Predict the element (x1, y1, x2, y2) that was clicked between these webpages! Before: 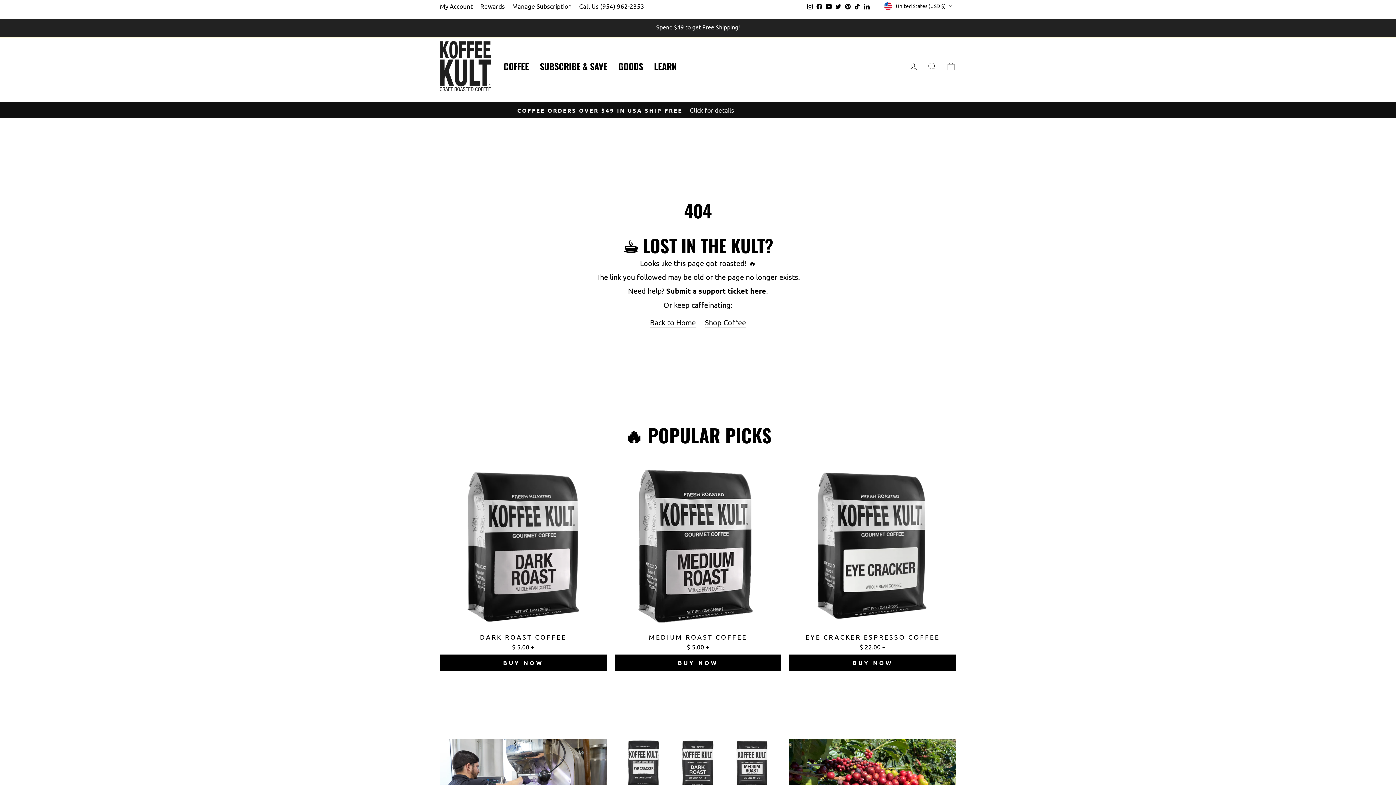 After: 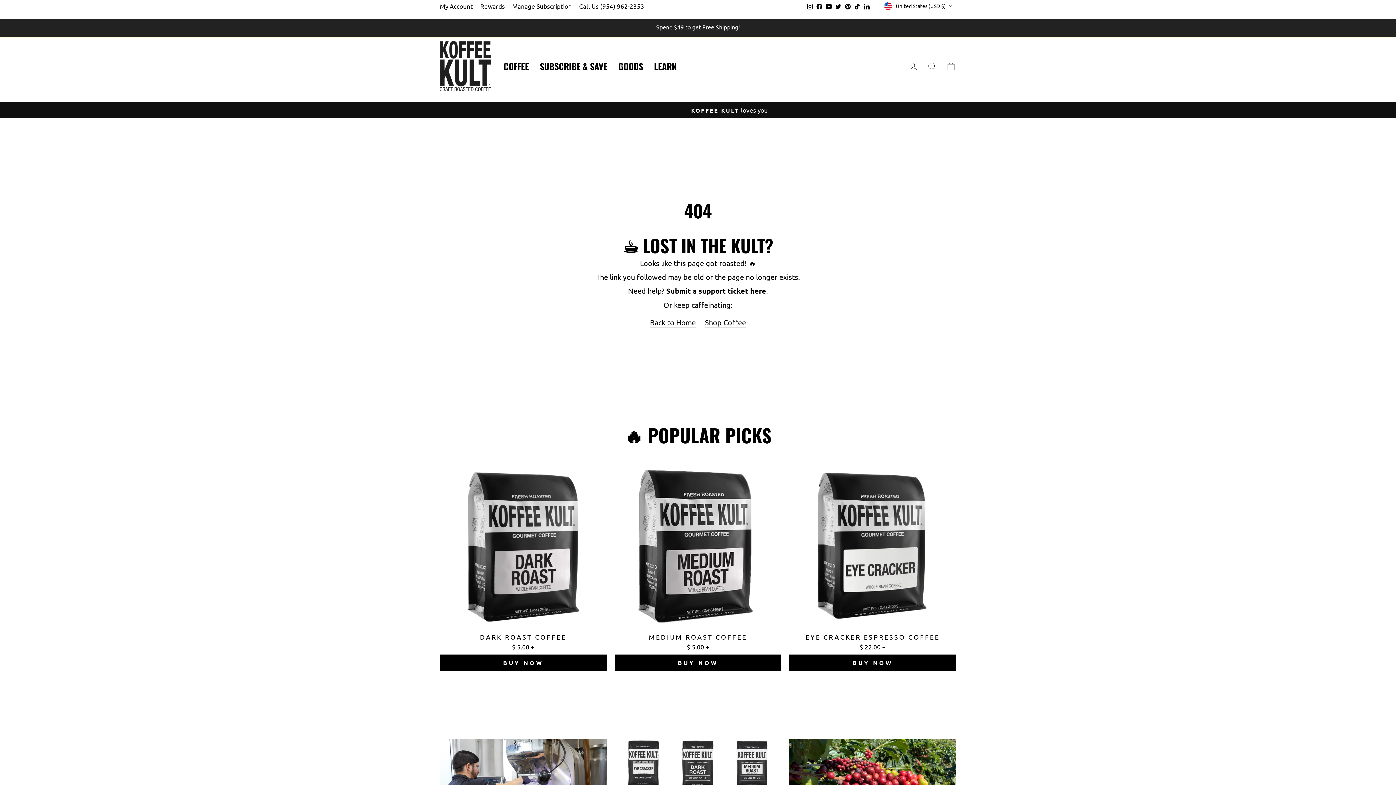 Action: bbox: (862, 0, 871, 12) label: LinkedIn